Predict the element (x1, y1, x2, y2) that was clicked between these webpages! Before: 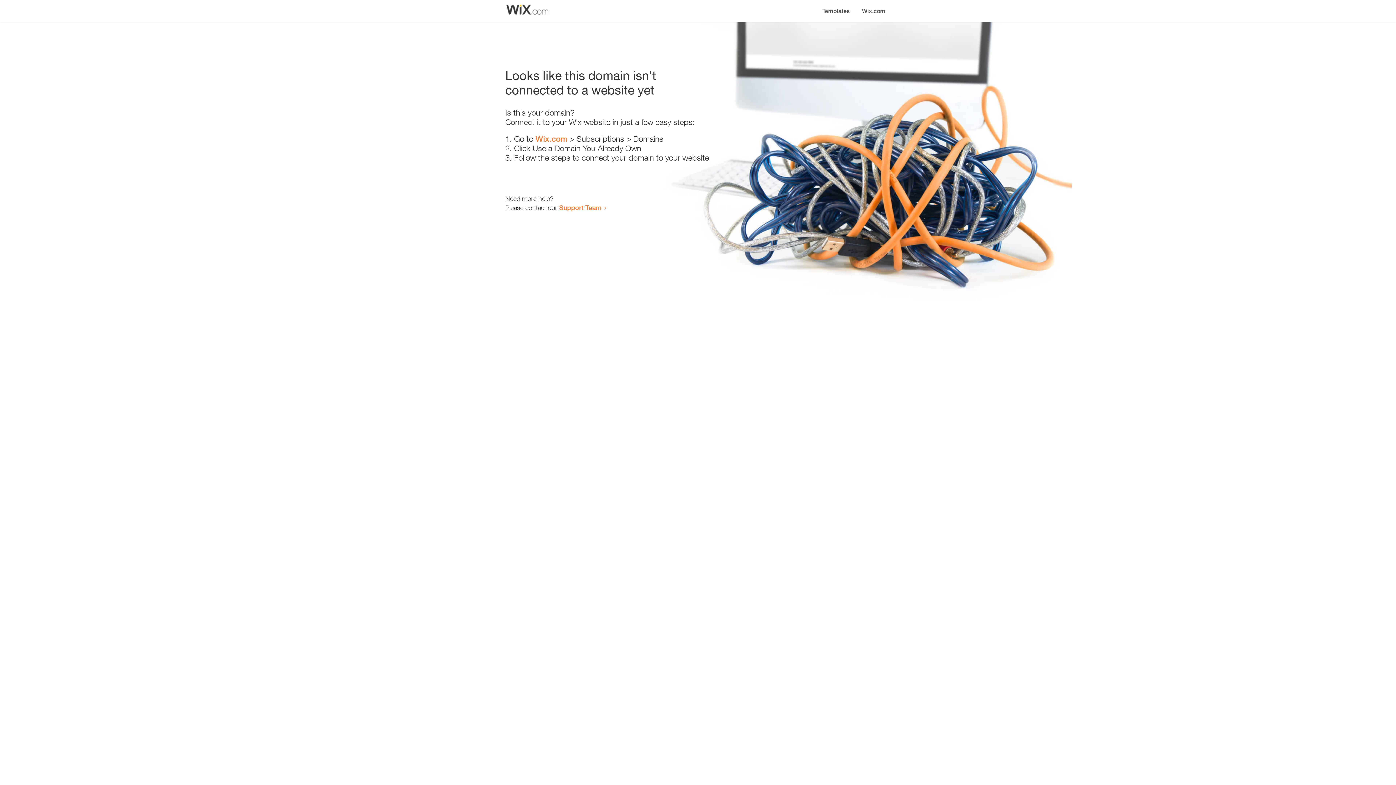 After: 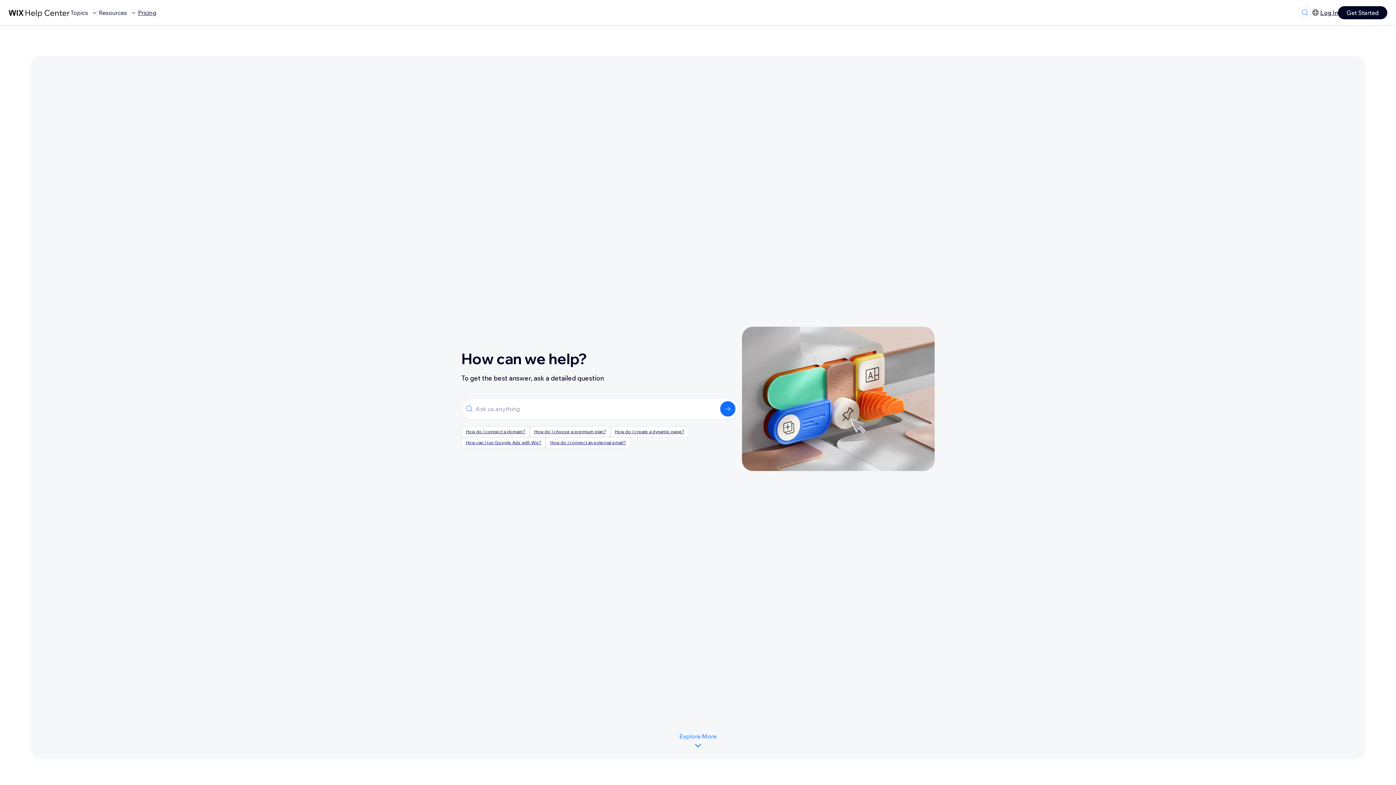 Action: bbox: (559, 203, 601, 211) label: Support Team